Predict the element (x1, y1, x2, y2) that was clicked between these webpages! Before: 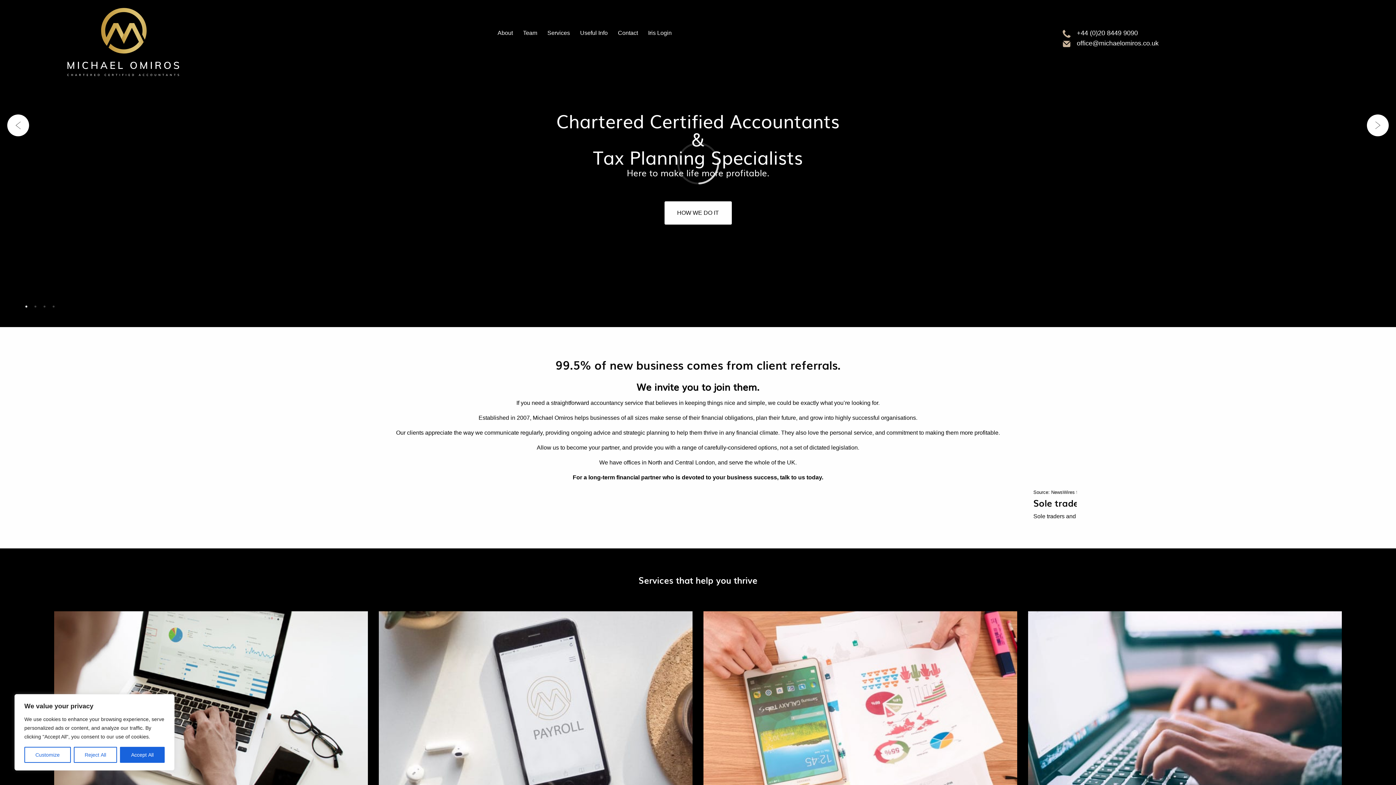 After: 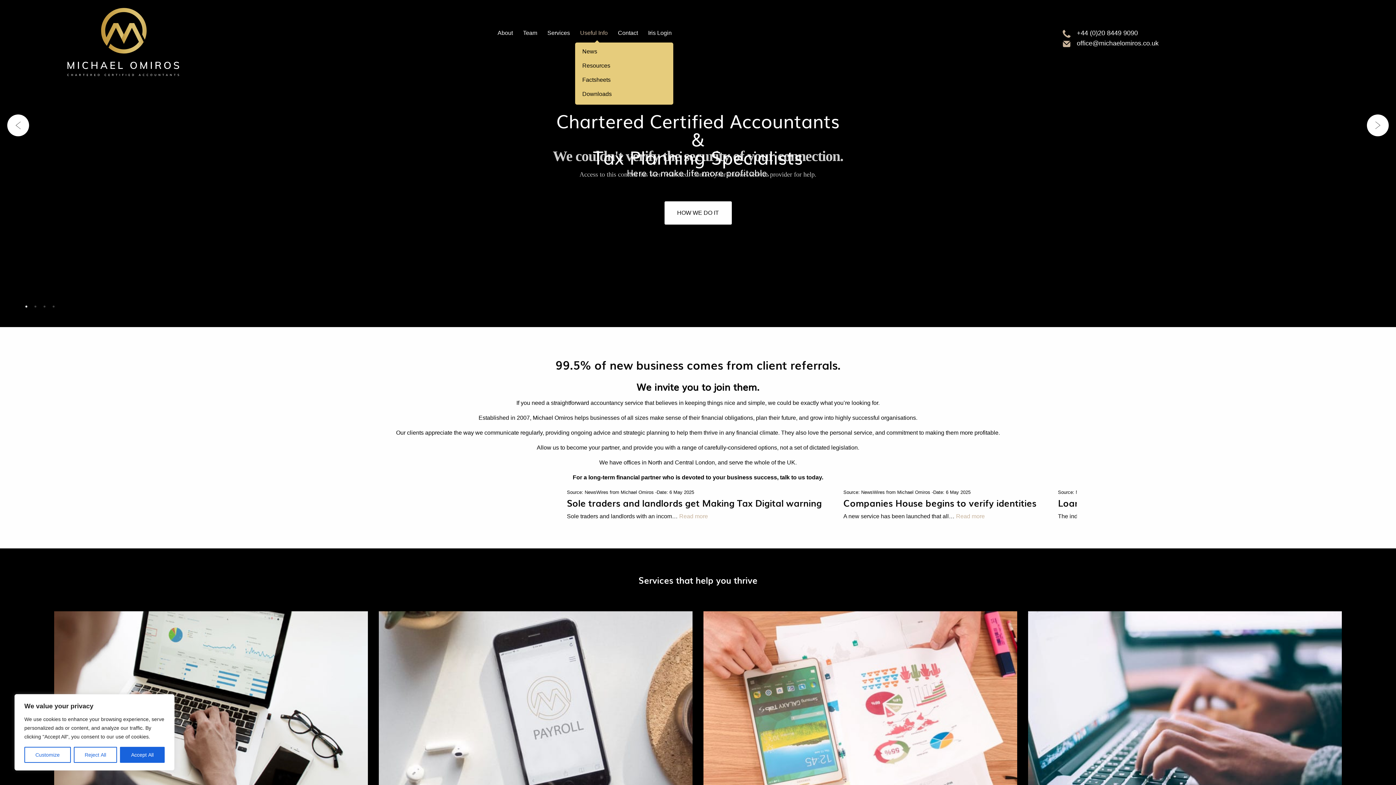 Action: label: Useful Info bbox: (575, 27, 613, 37)